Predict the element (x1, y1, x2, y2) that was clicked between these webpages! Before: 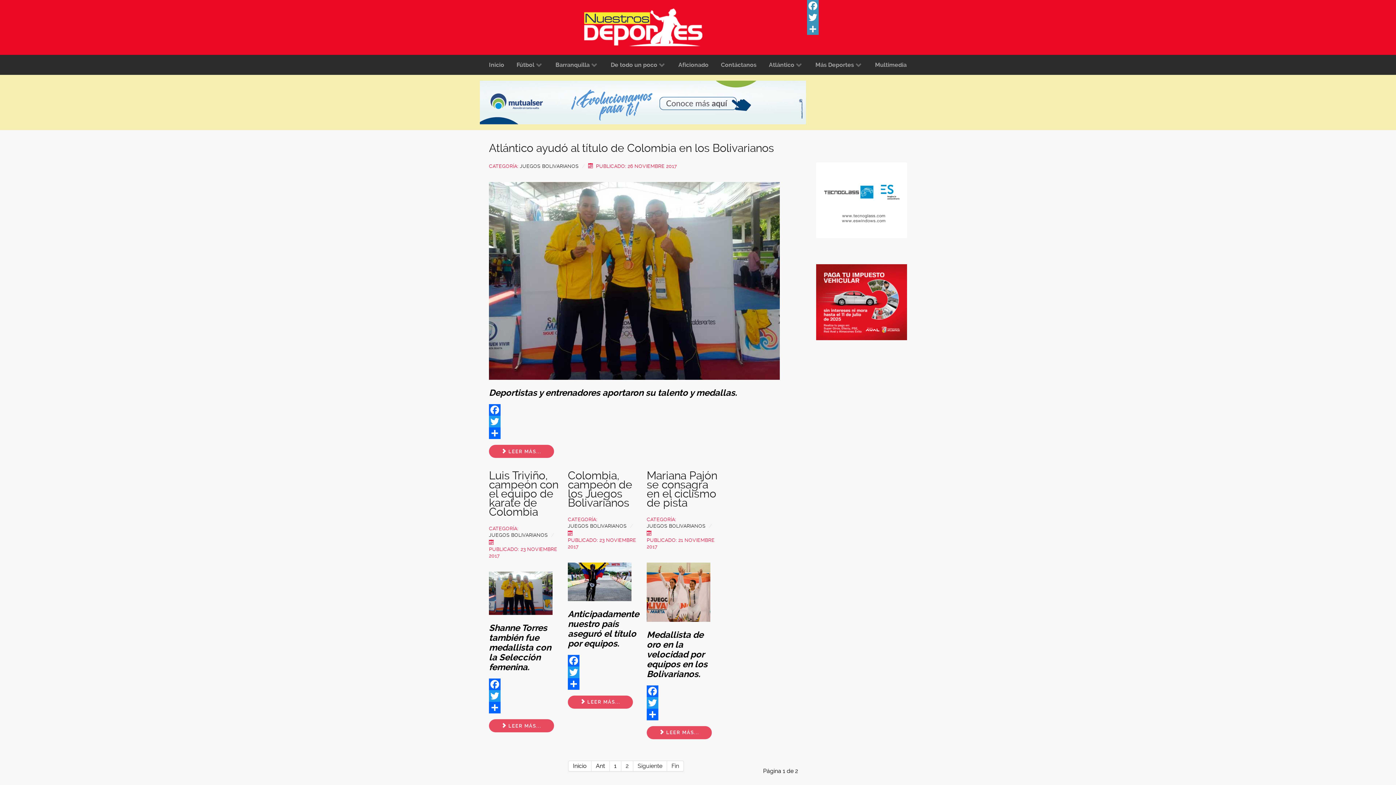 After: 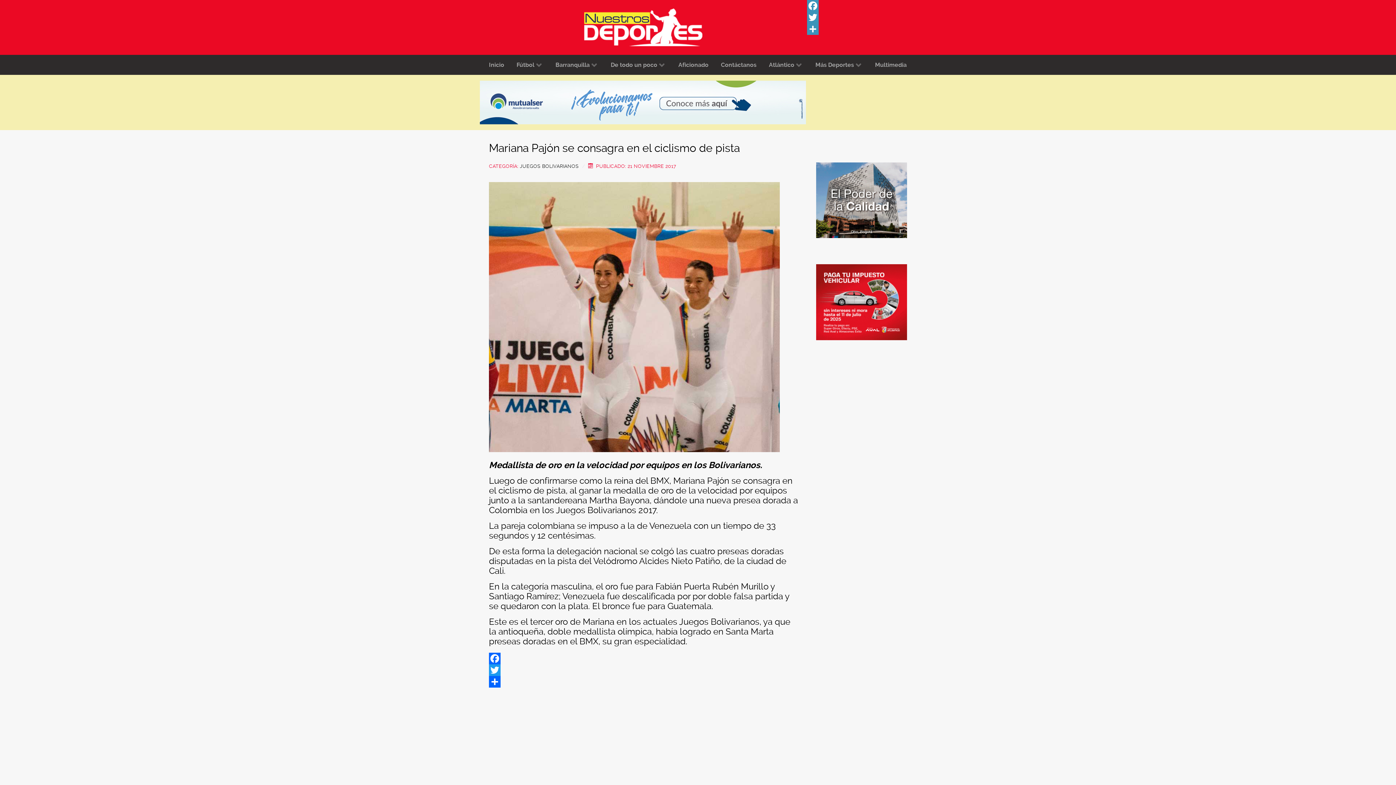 Action: bbox: (646, 726, 712, 739) label:  LEER MÁS...